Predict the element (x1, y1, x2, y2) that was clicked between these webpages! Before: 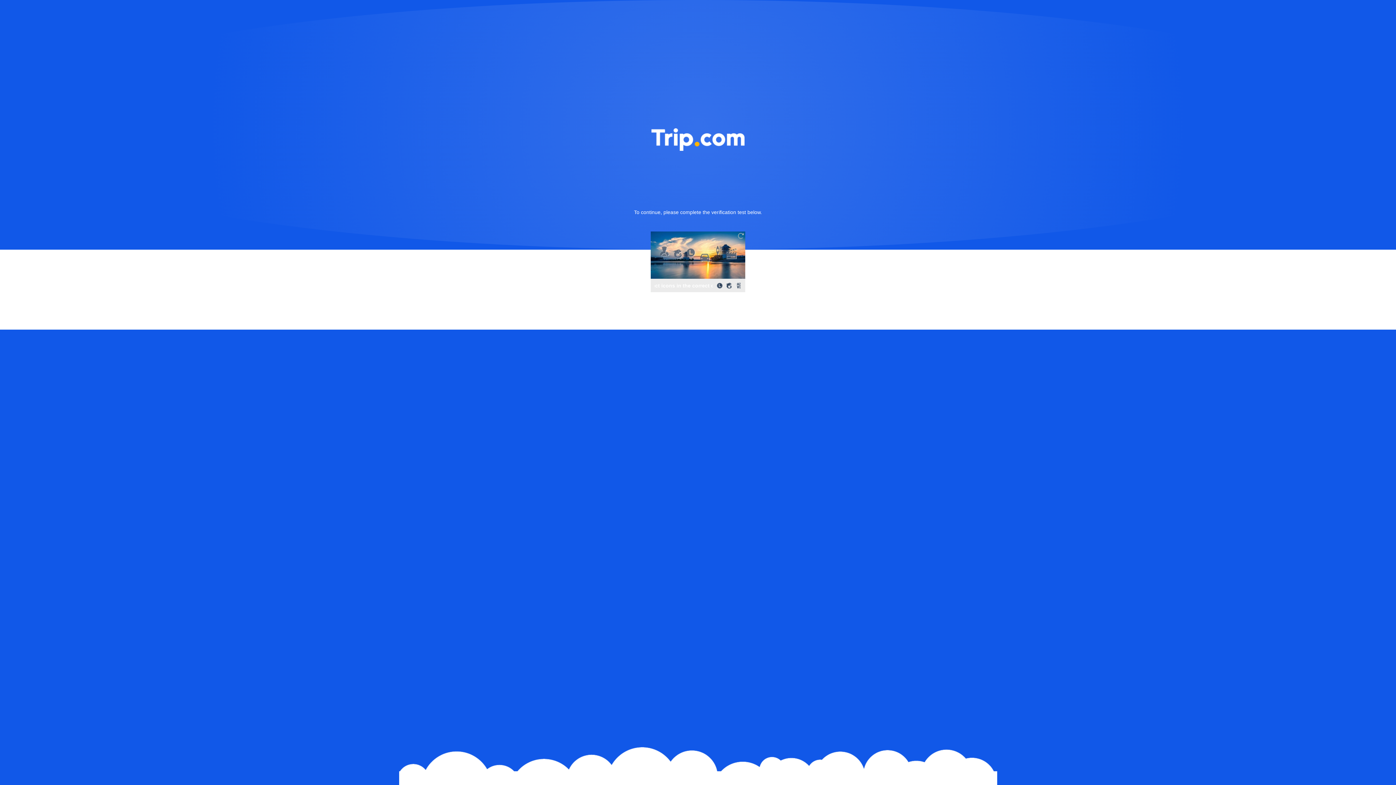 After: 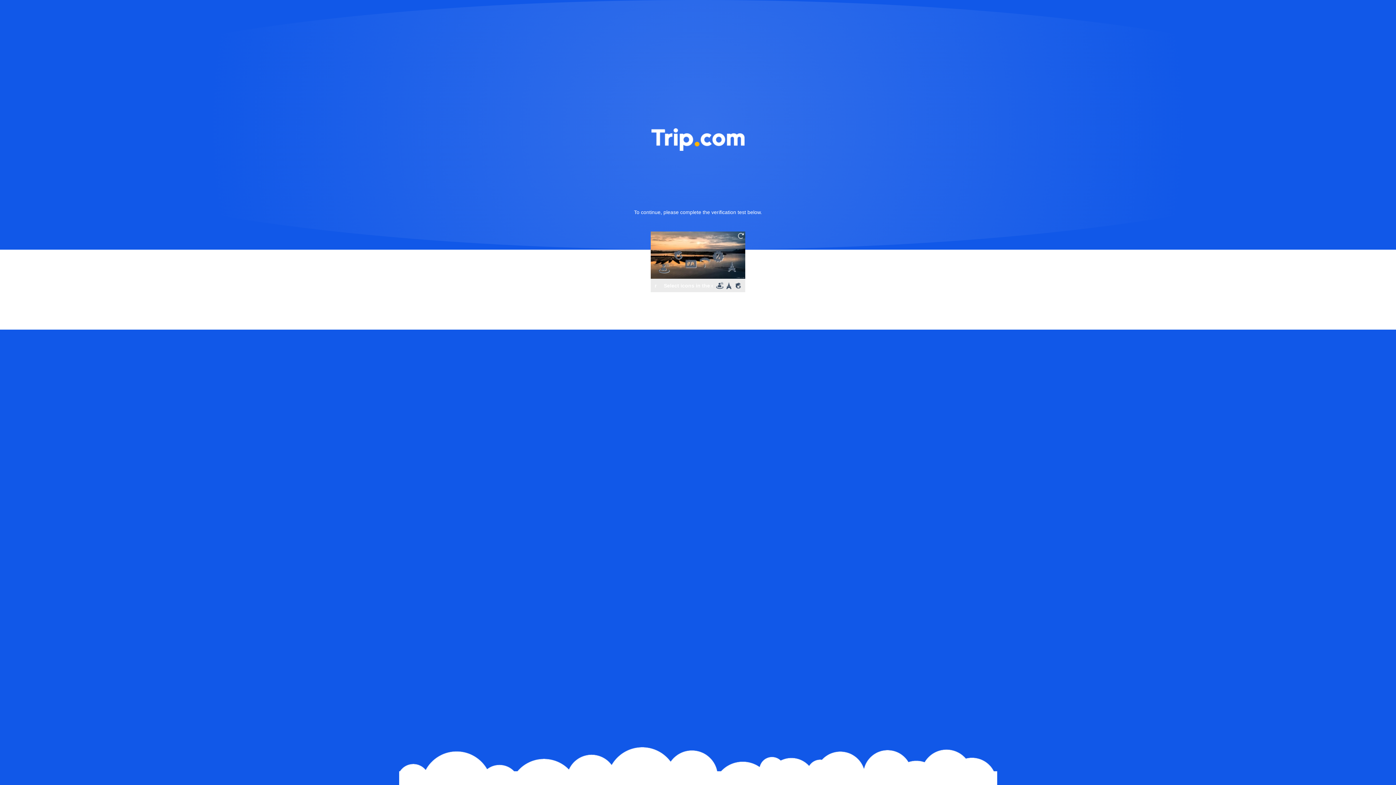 Action: bbox: (736, 231, 745, 240)